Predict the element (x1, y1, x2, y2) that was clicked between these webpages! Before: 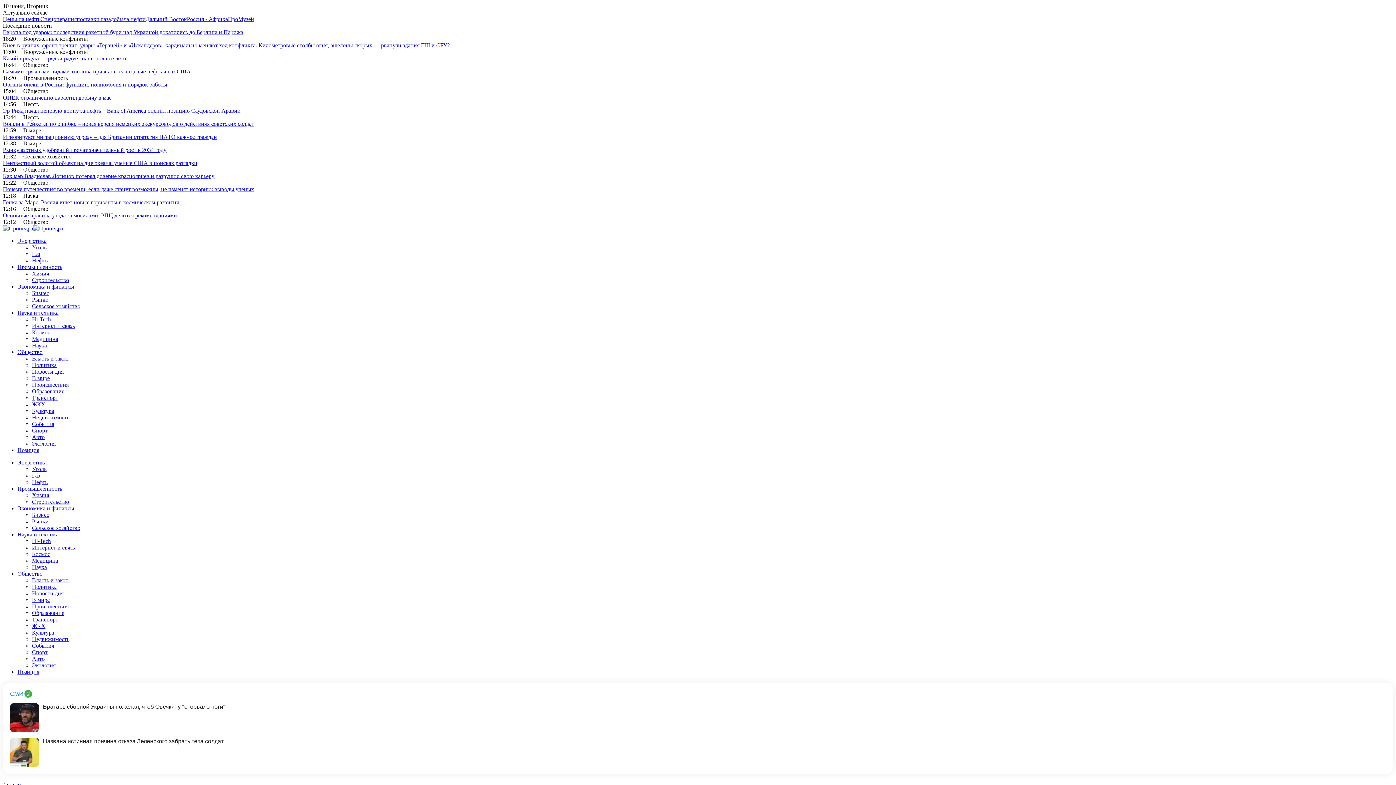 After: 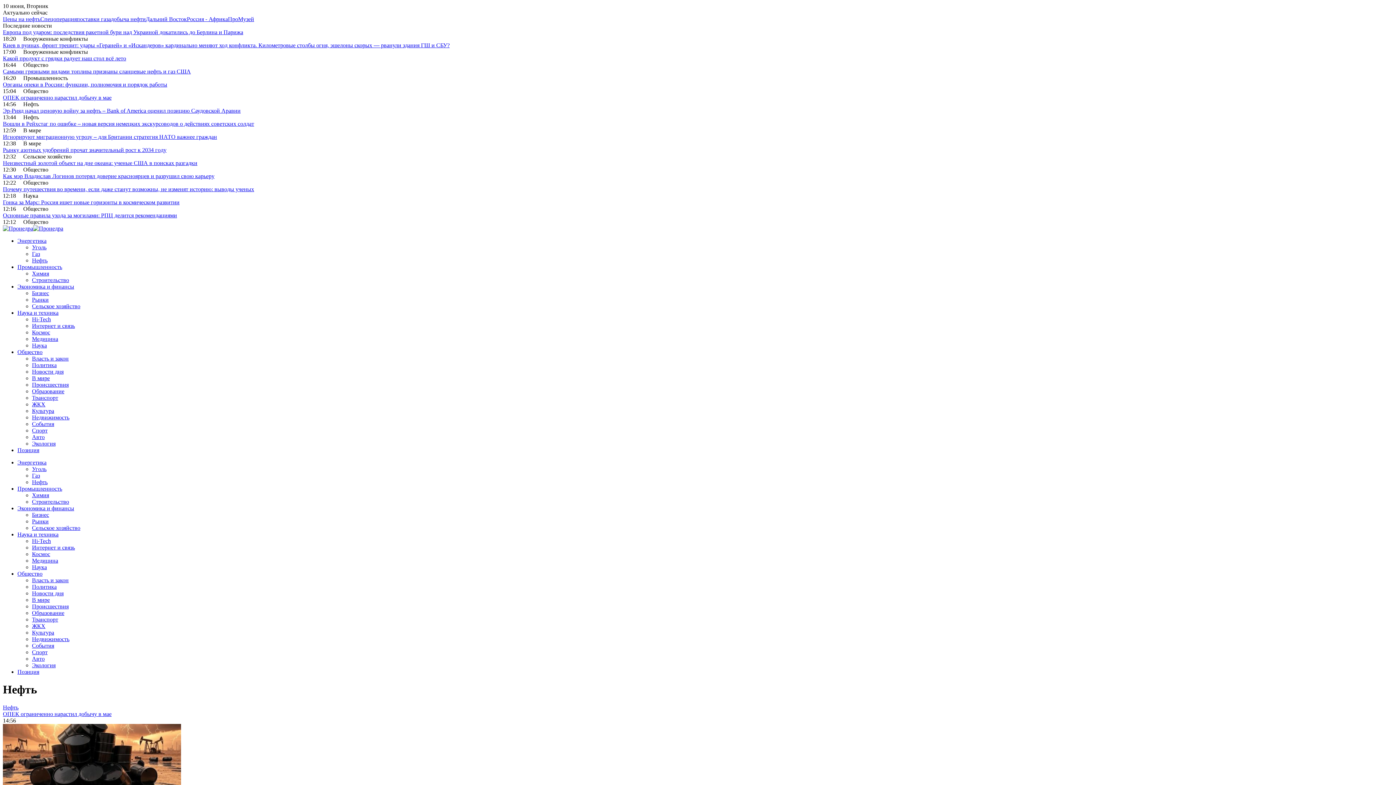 Action: label: Нефть bbox: (32, 257, 47, 263)